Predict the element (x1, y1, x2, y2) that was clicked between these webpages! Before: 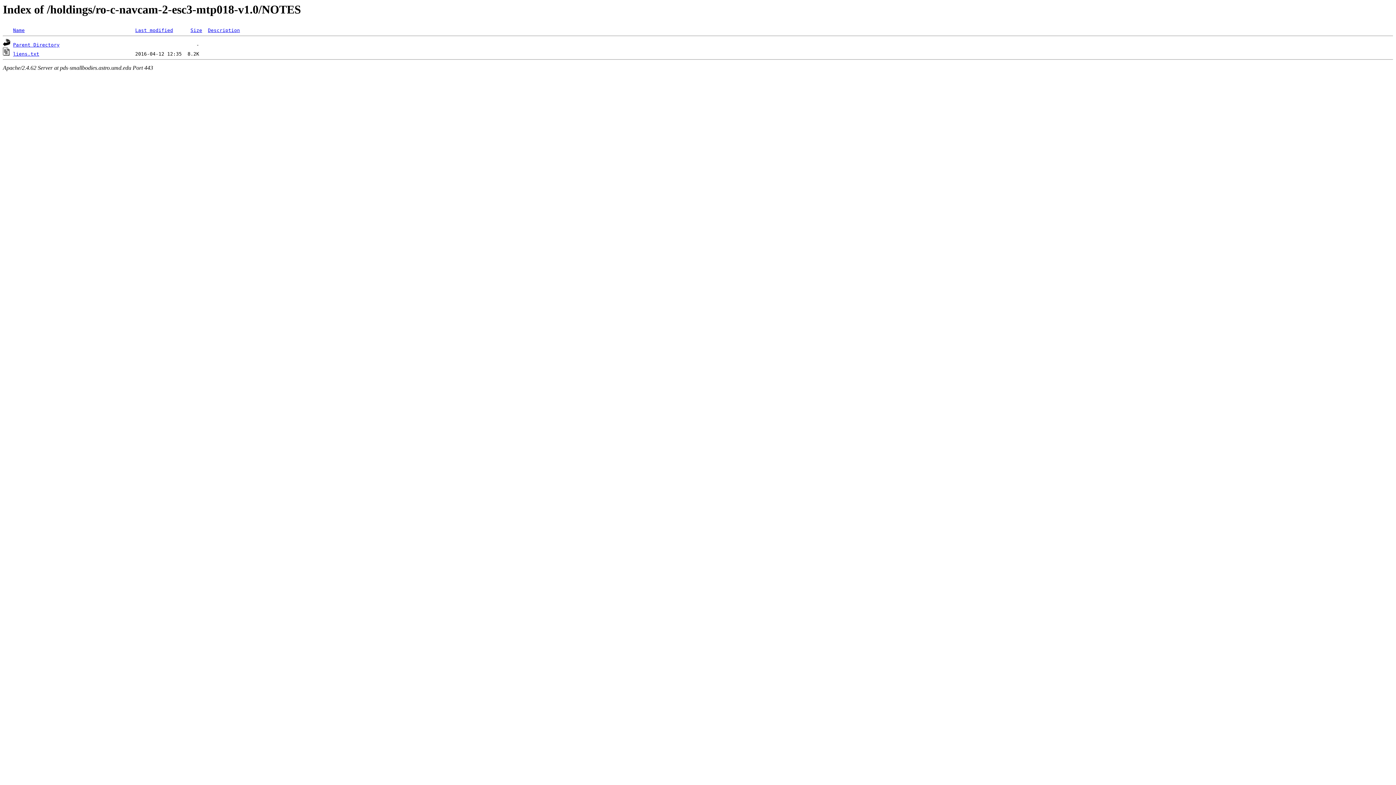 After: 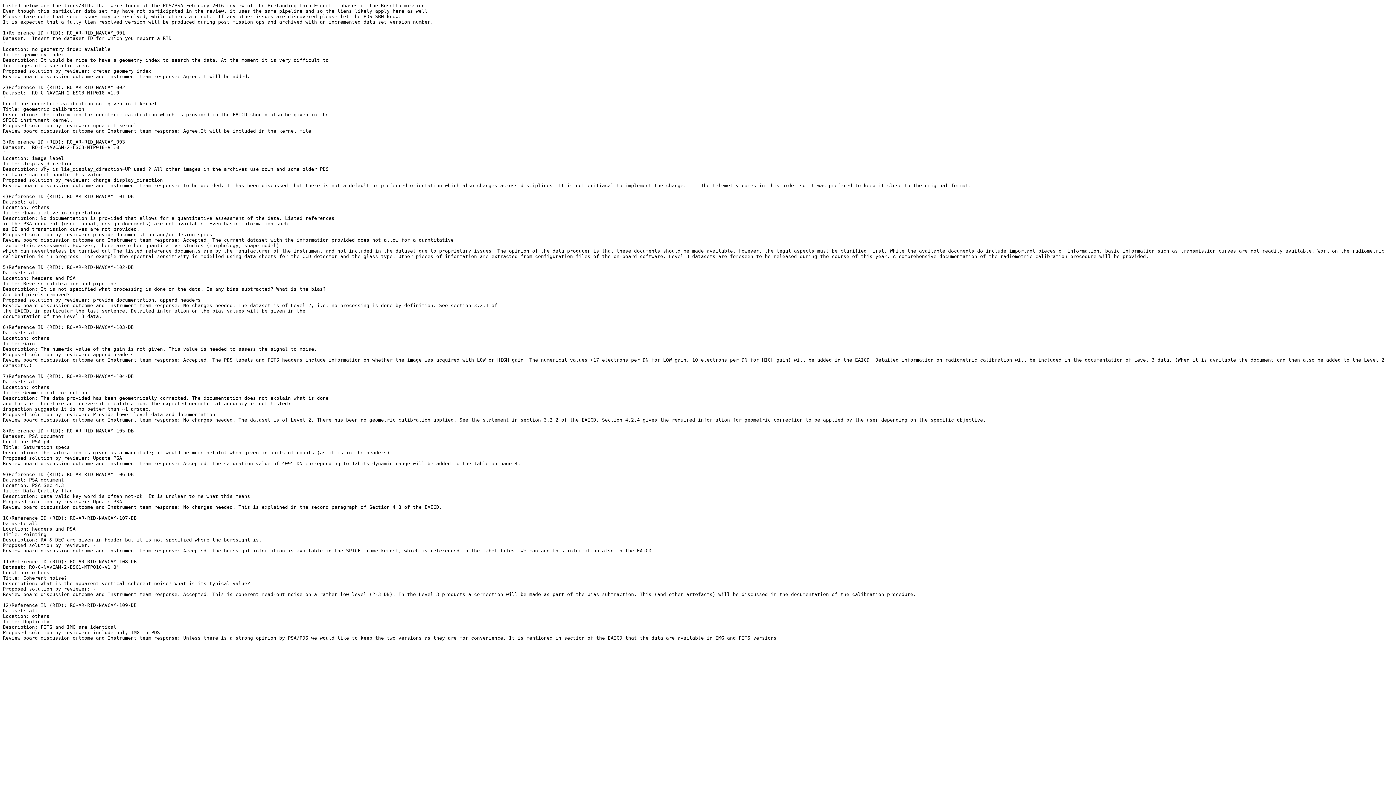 Action: bbox: (2, 51, 10, 56)